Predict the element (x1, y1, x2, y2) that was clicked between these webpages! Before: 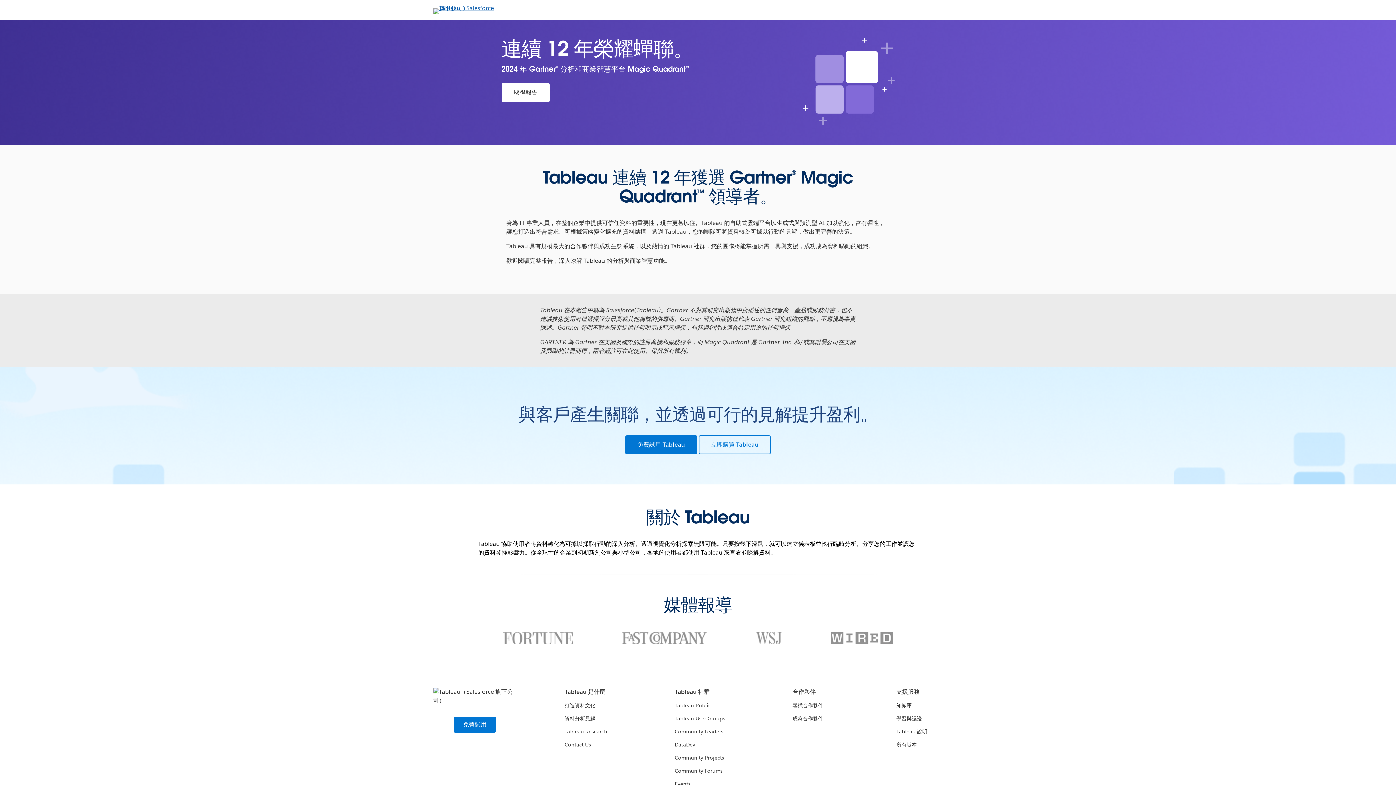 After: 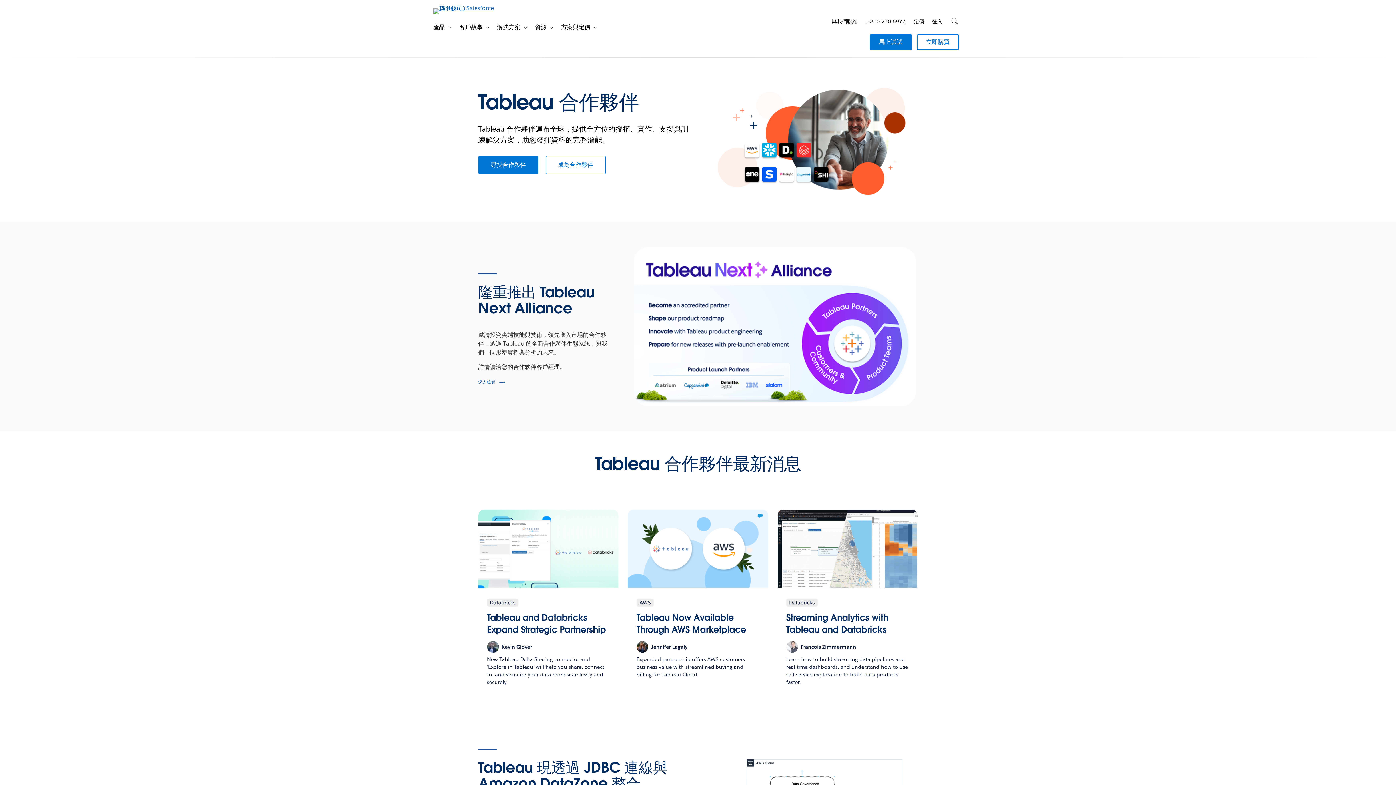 Action: label: 合作夥伴 bbox: (792, 688, 816, 696)